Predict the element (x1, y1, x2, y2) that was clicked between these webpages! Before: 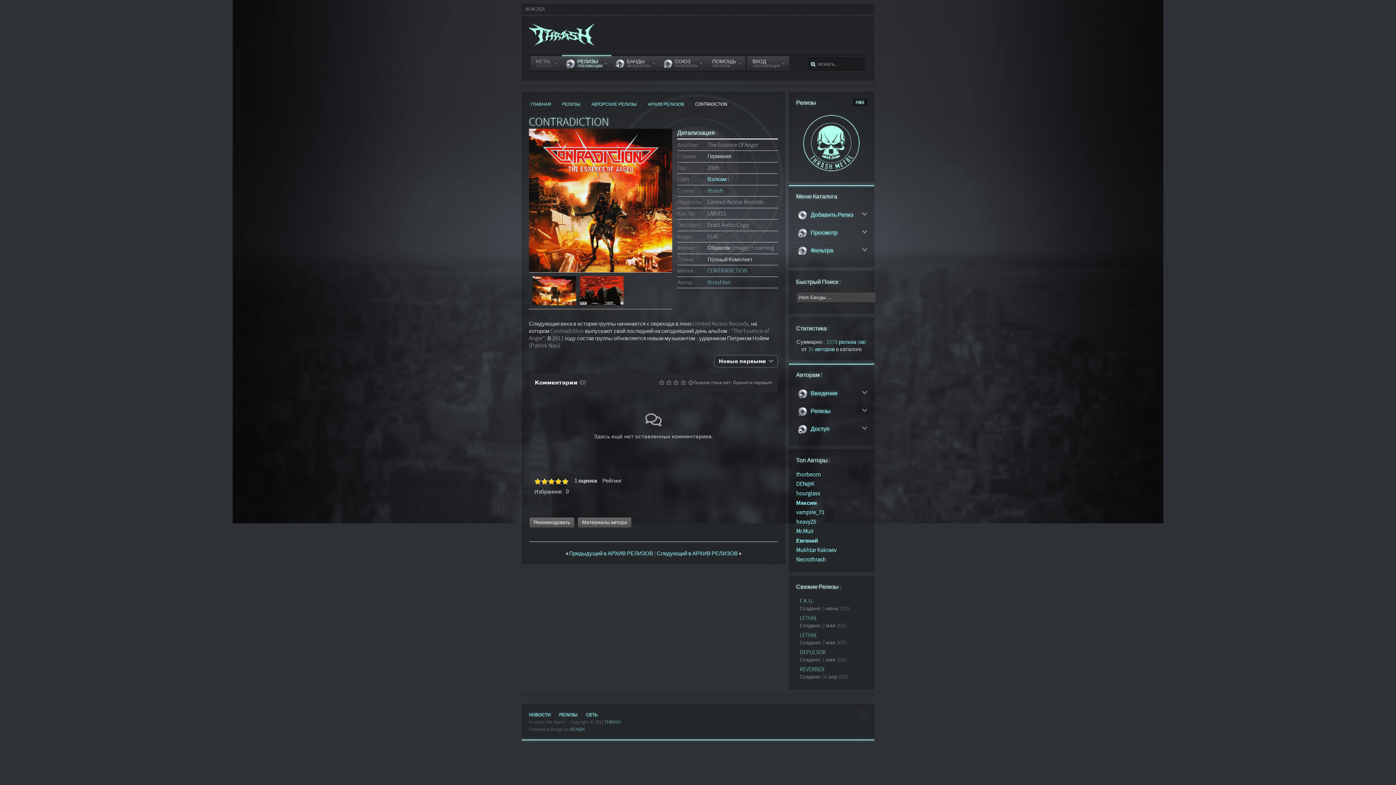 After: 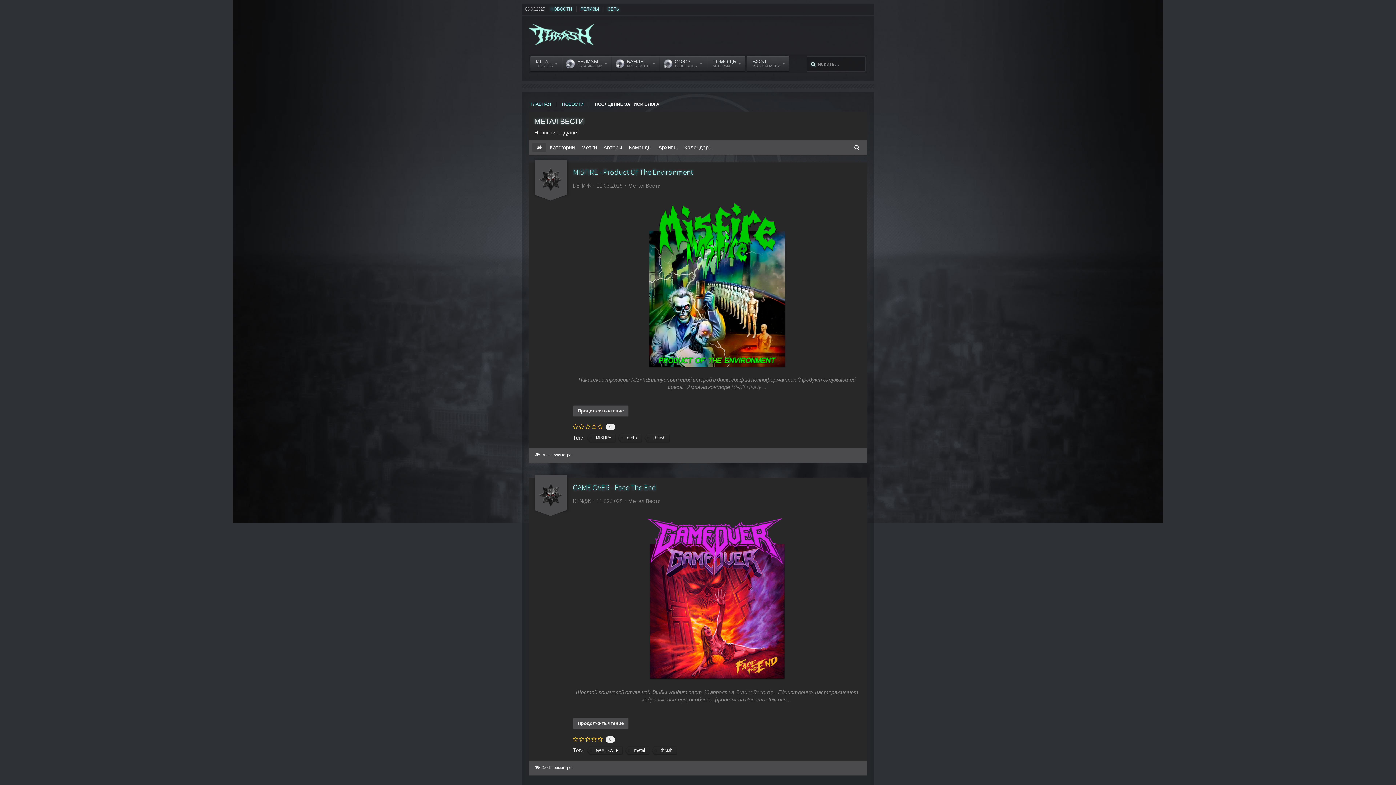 Action: label: НОВОСТИ bbox: (529, 711, 550, 718)